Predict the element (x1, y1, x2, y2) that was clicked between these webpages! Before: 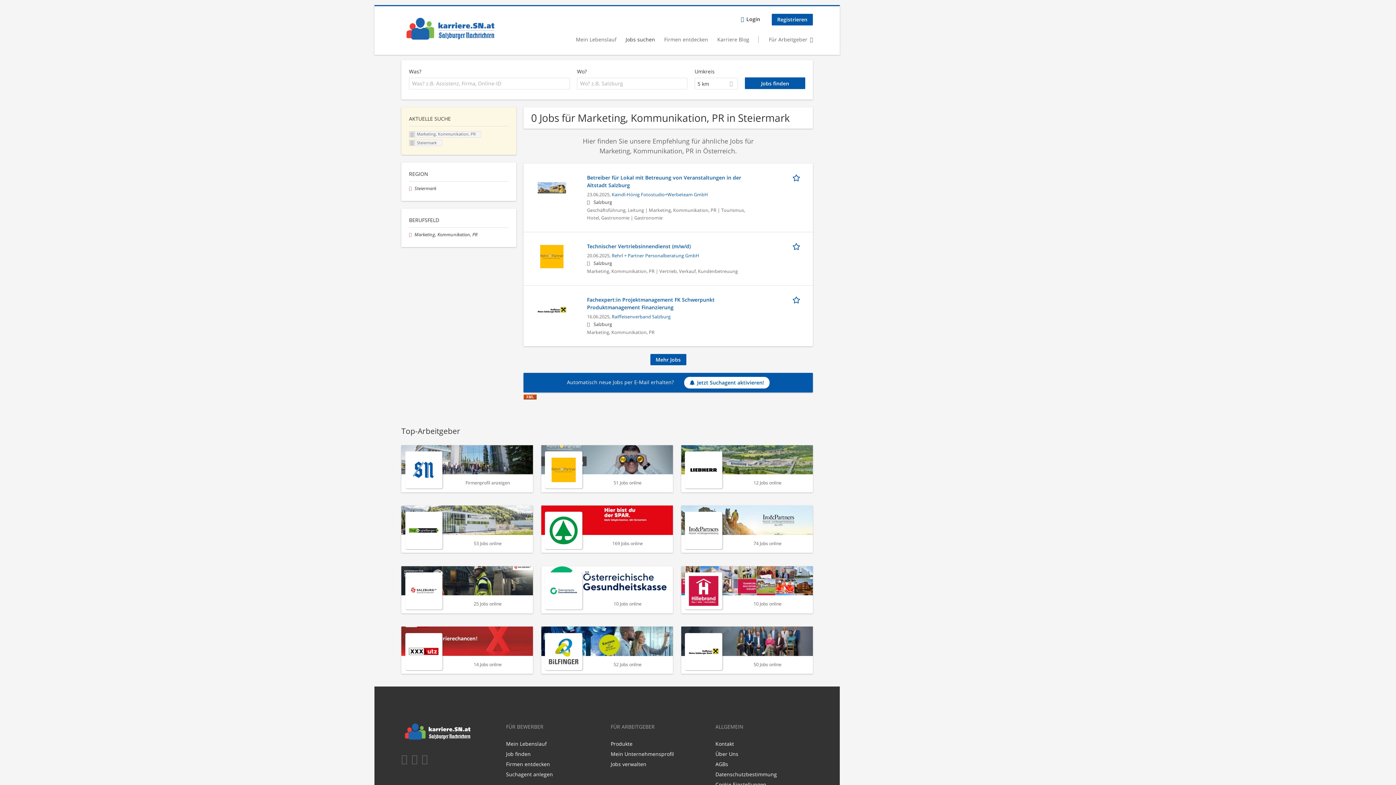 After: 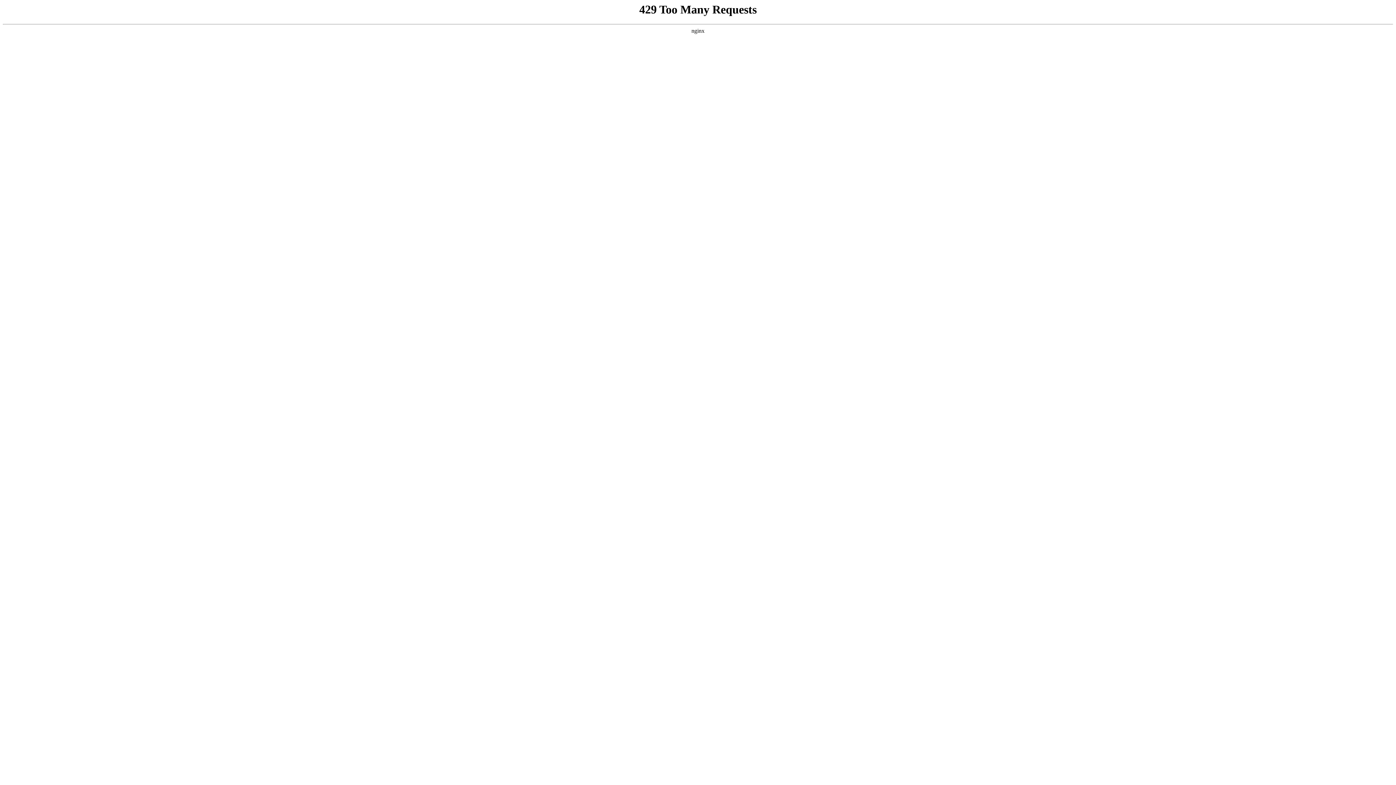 Action: bbox: (506, 740, 546, 747) label: Mein Lebenslauf